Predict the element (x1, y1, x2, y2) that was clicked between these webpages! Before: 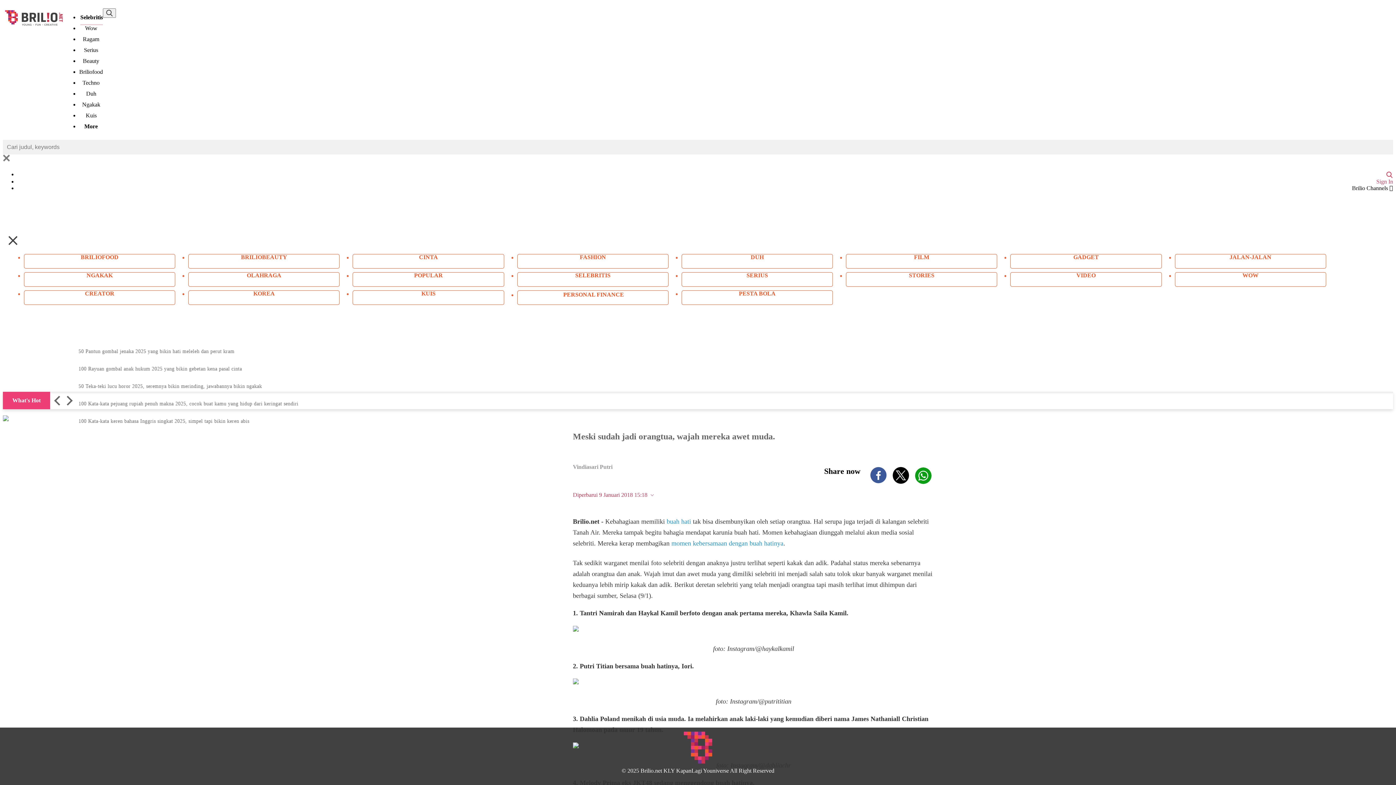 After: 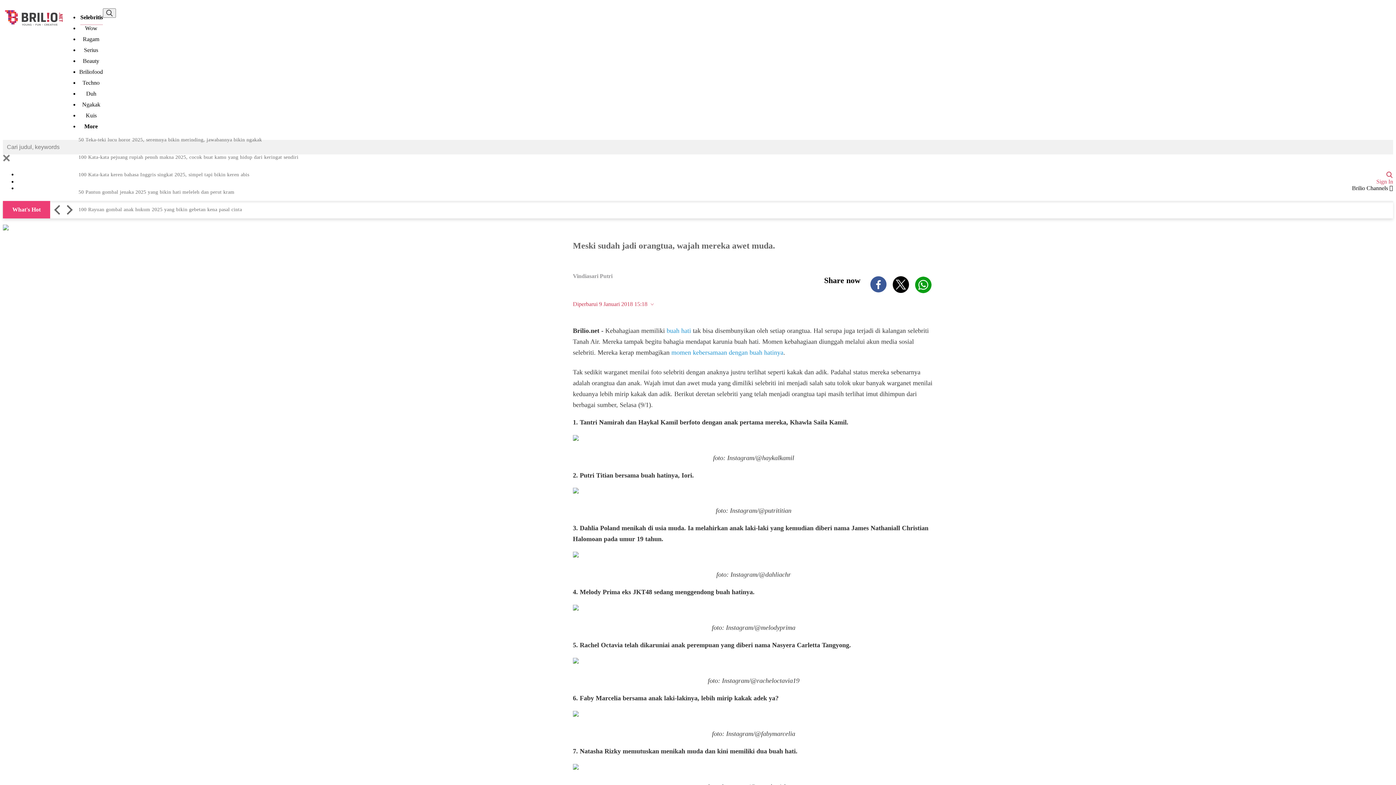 Action: bbox: (5, 232, 20, 247)